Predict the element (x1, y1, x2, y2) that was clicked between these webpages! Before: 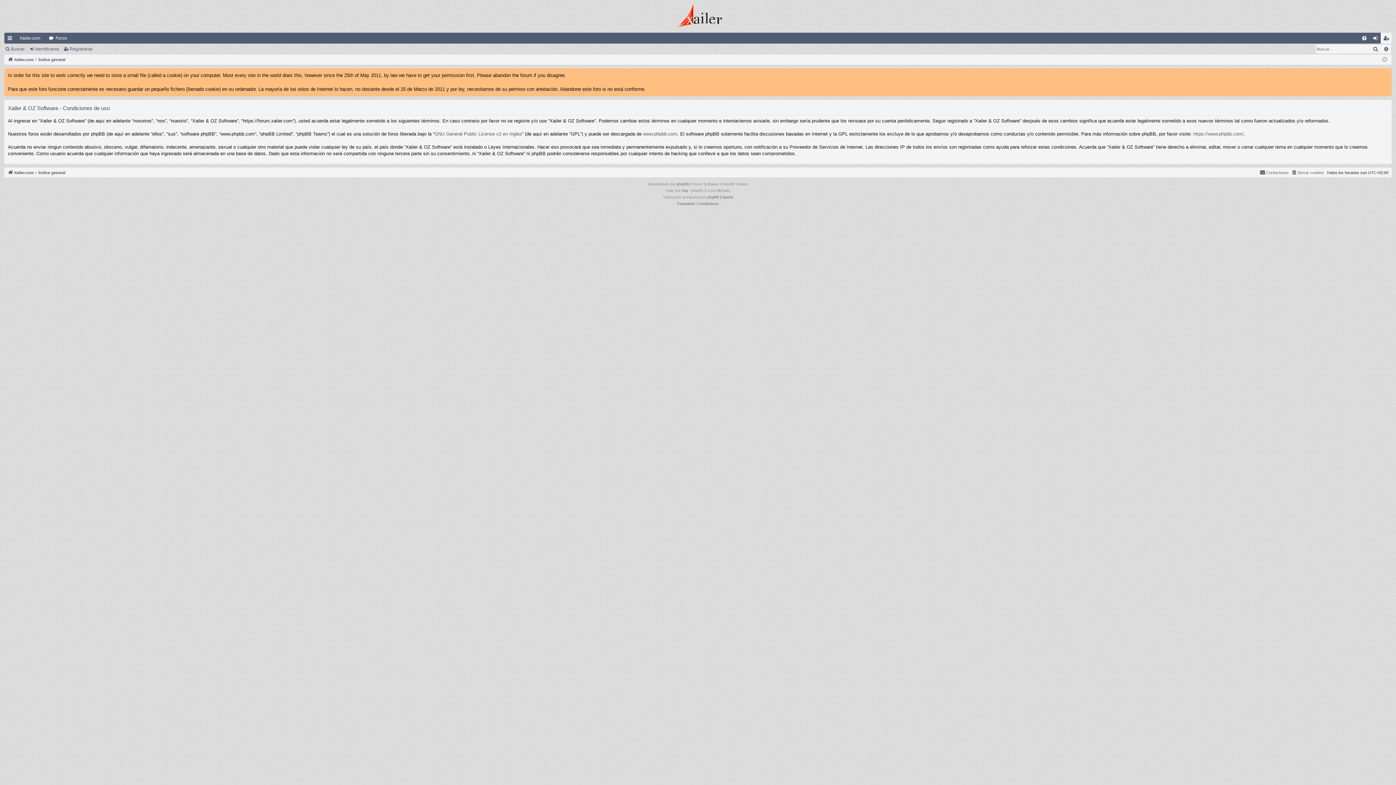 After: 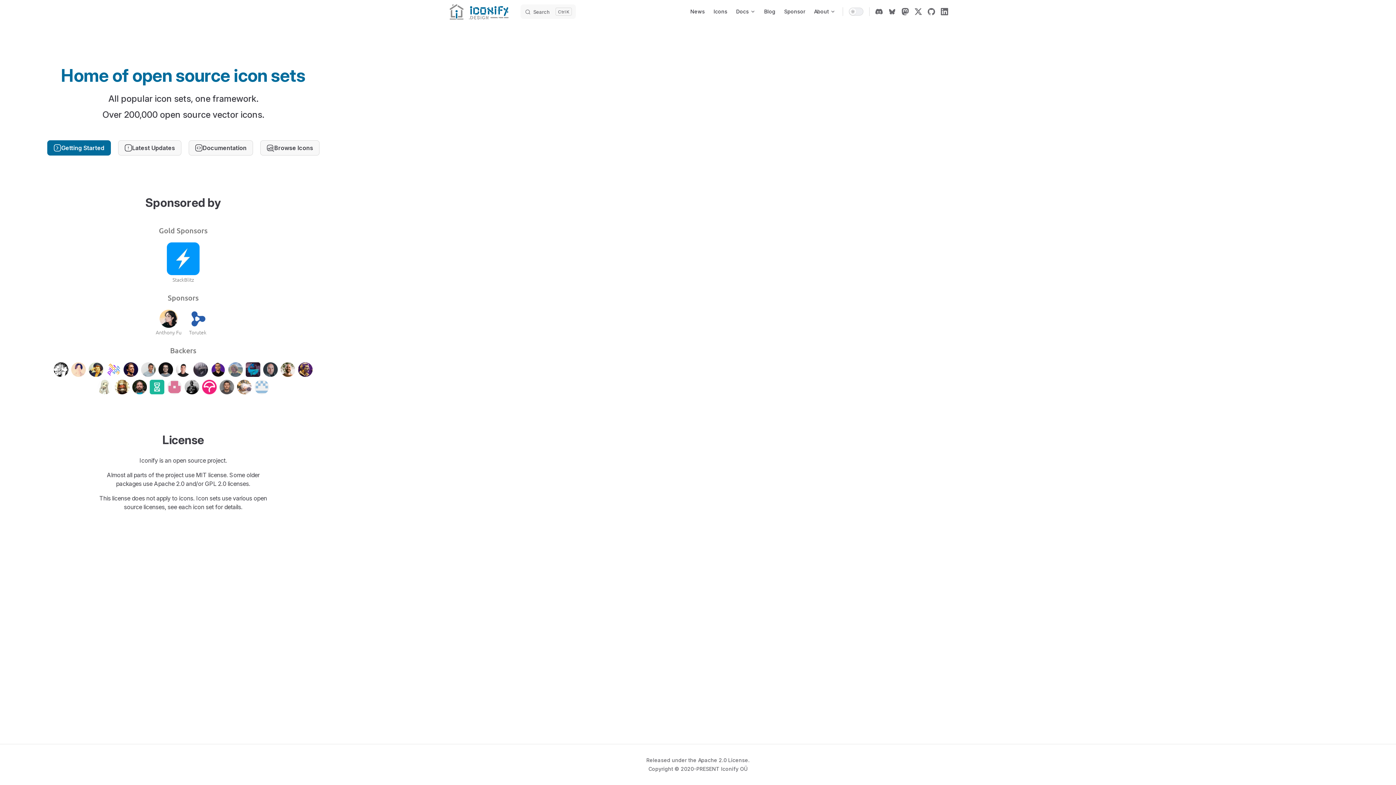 Action: label: Arty bbox: (681, 187, 688, 194)